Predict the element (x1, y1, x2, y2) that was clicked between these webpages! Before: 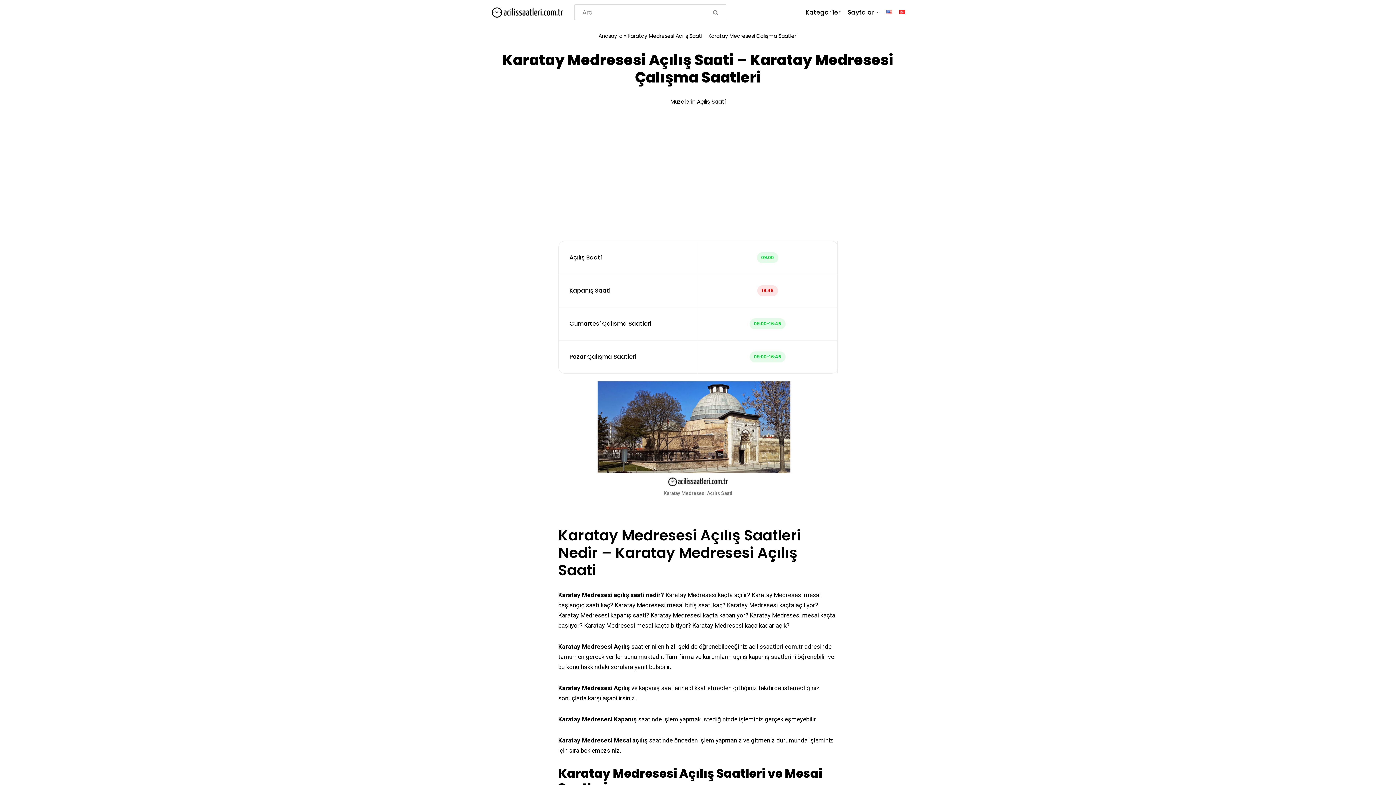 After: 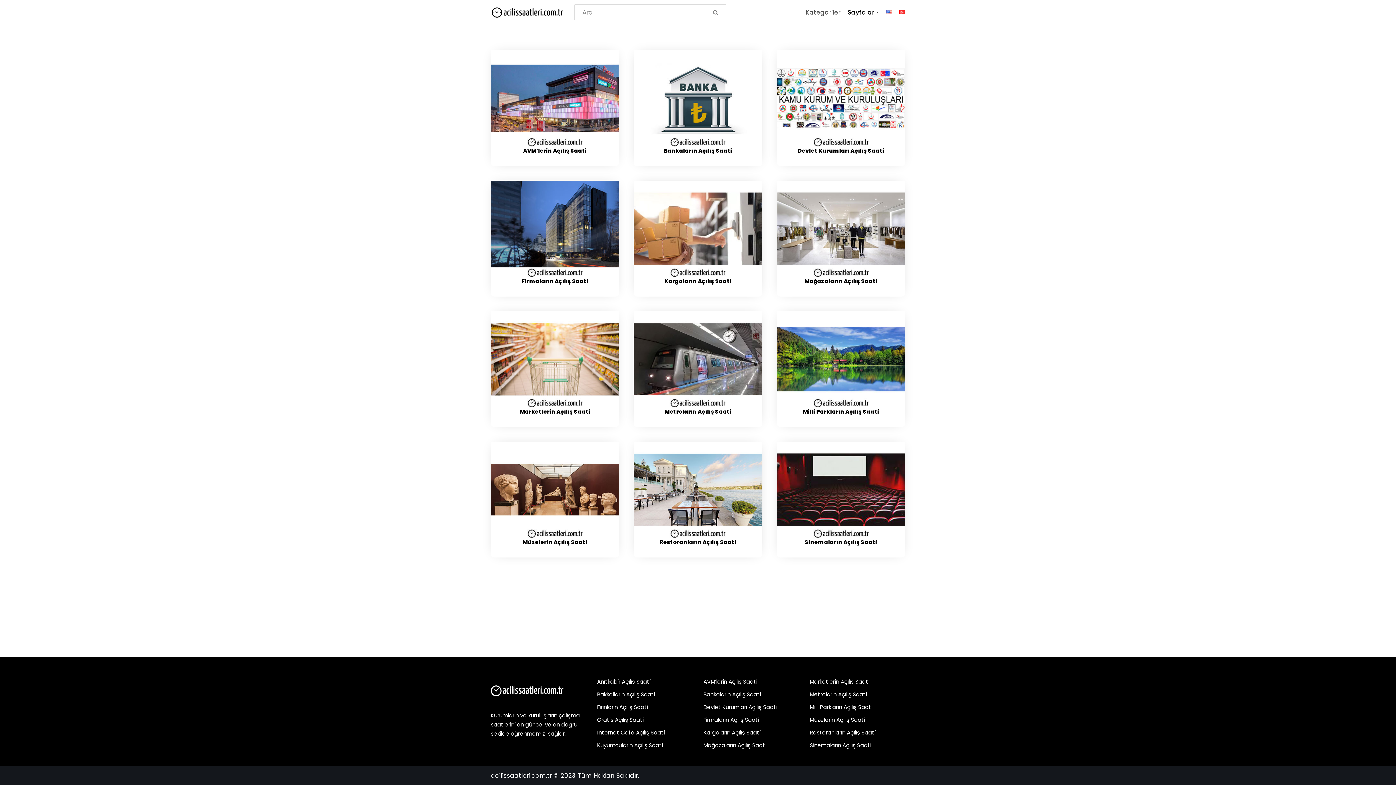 Action: label: Kategoriler bbox: (805, 7, 840, 17)